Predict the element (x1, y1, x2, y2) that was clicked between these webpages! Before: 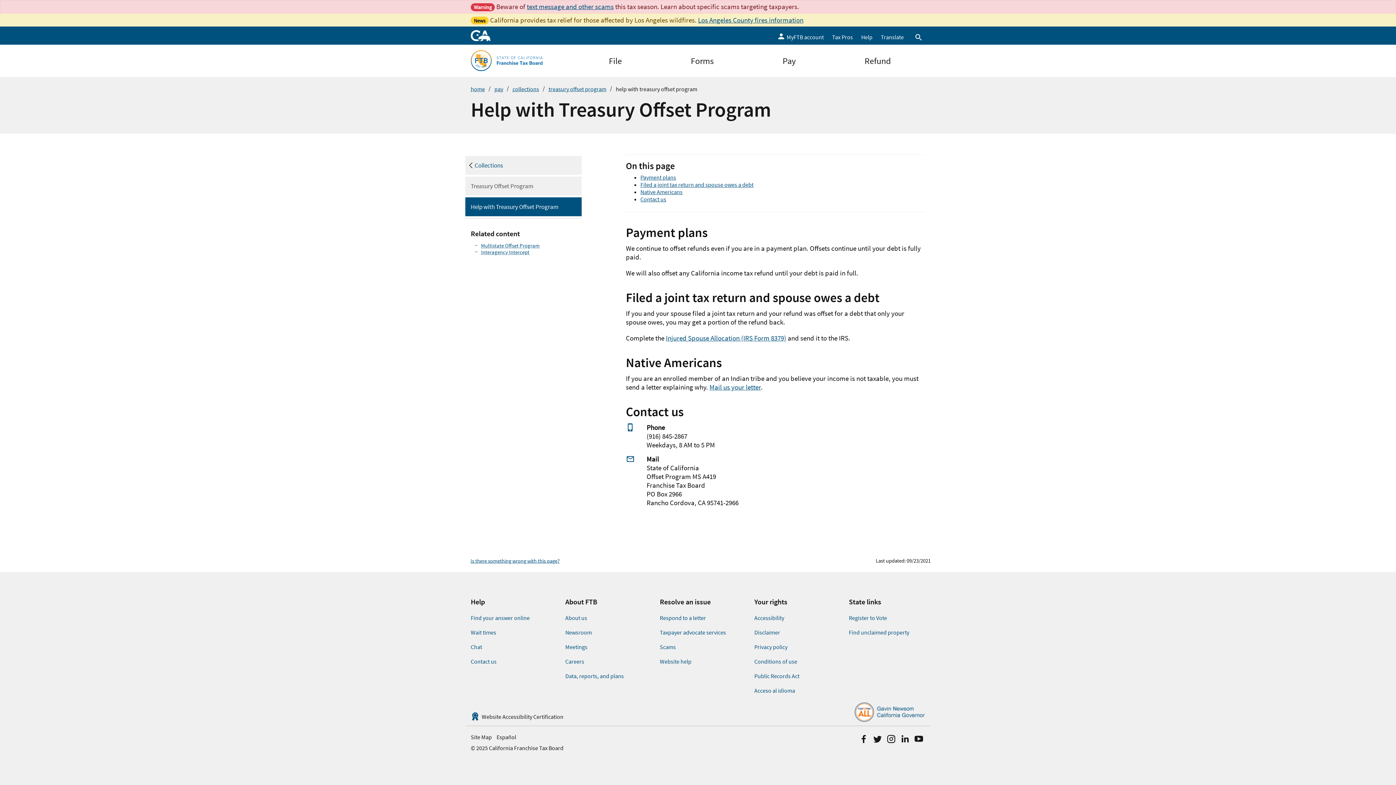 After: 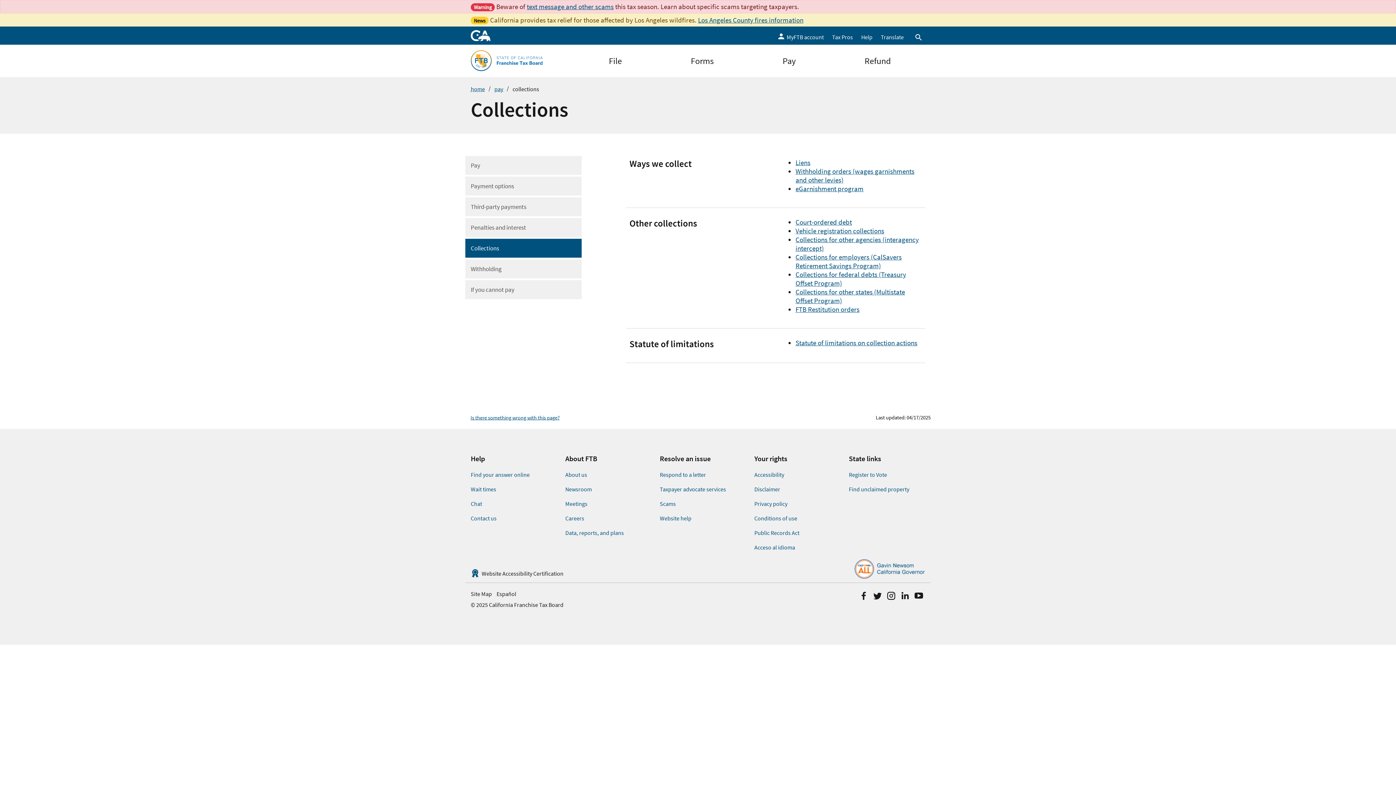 Action: bbox: (465, 156, 581, 174) label: Back to
Collections